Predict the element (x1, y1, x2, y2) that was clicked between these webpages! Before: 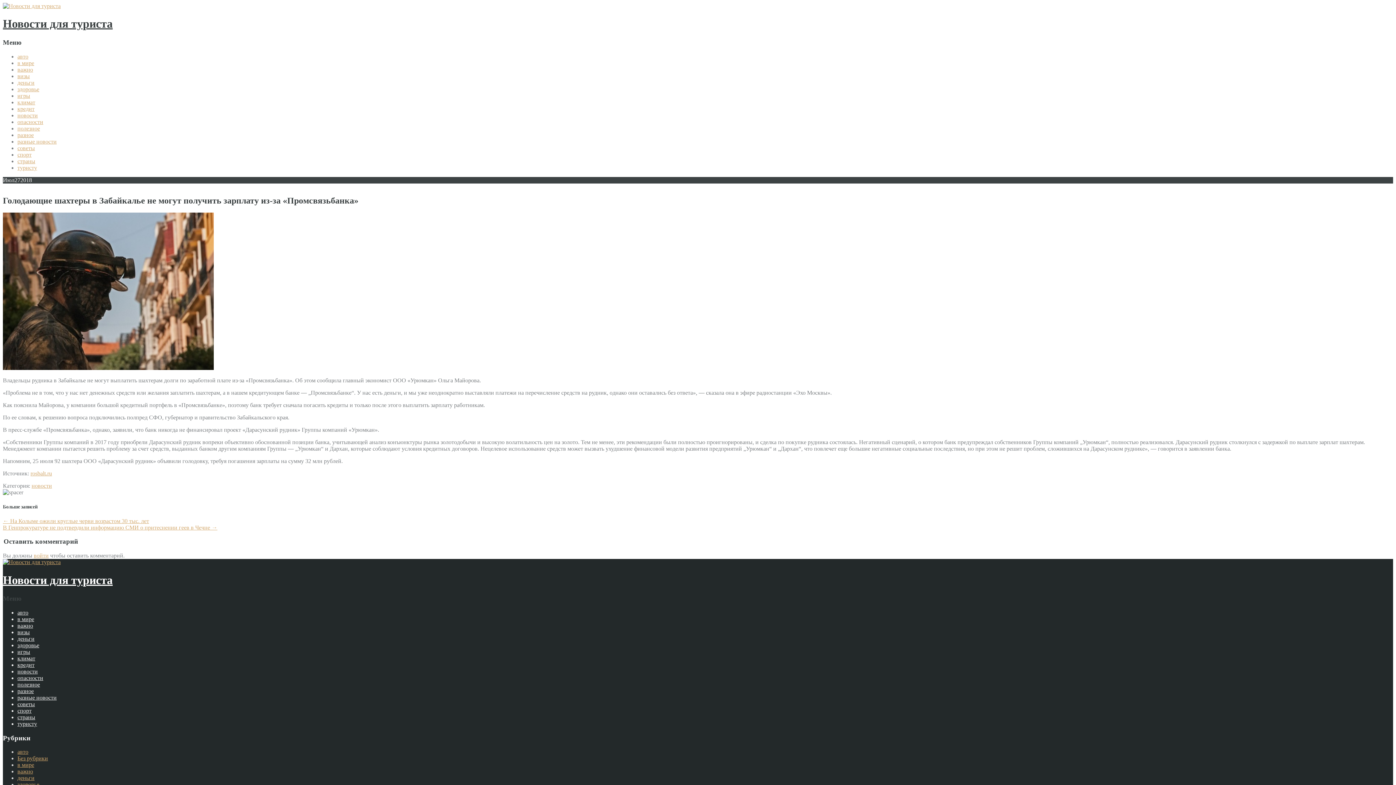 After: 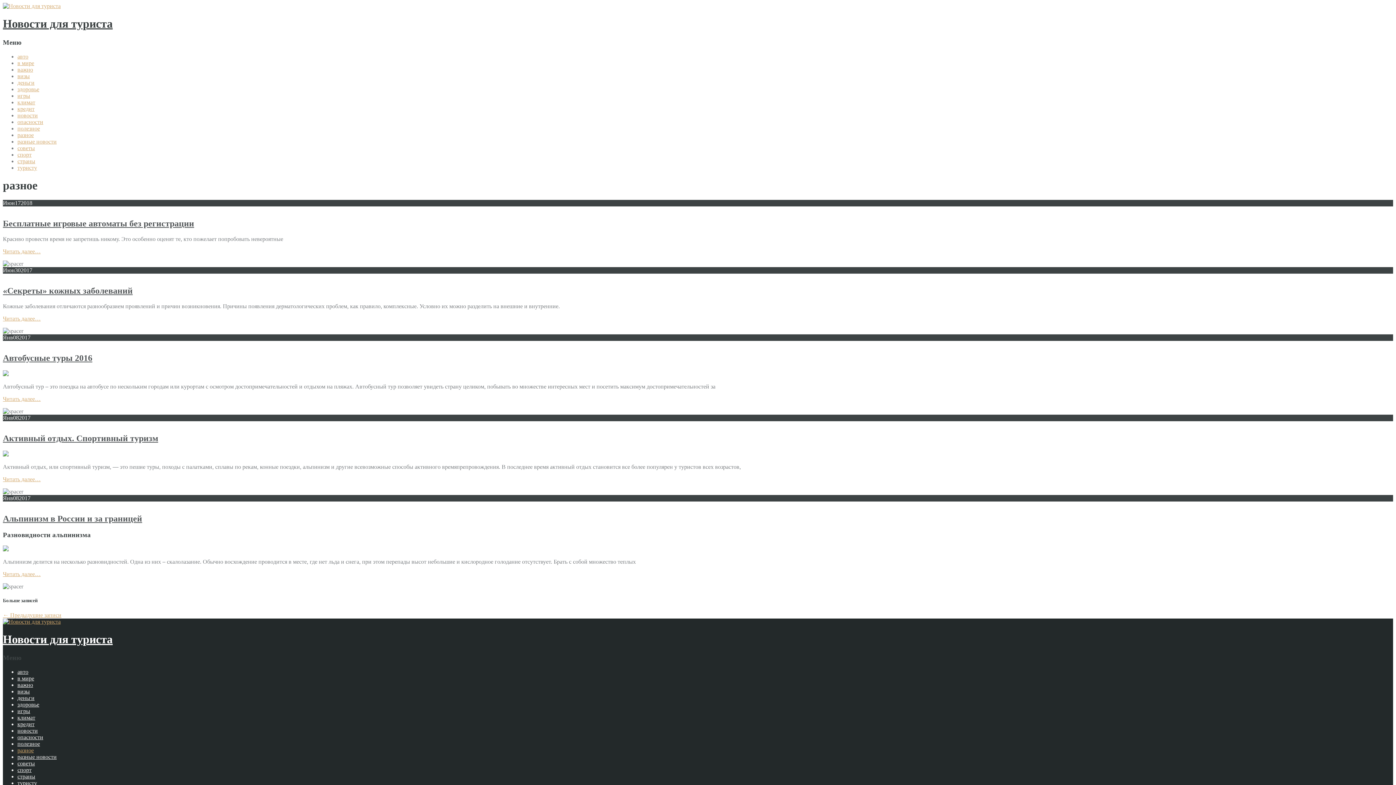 Action: label: разное bbox: (17, 688, 33, 694)